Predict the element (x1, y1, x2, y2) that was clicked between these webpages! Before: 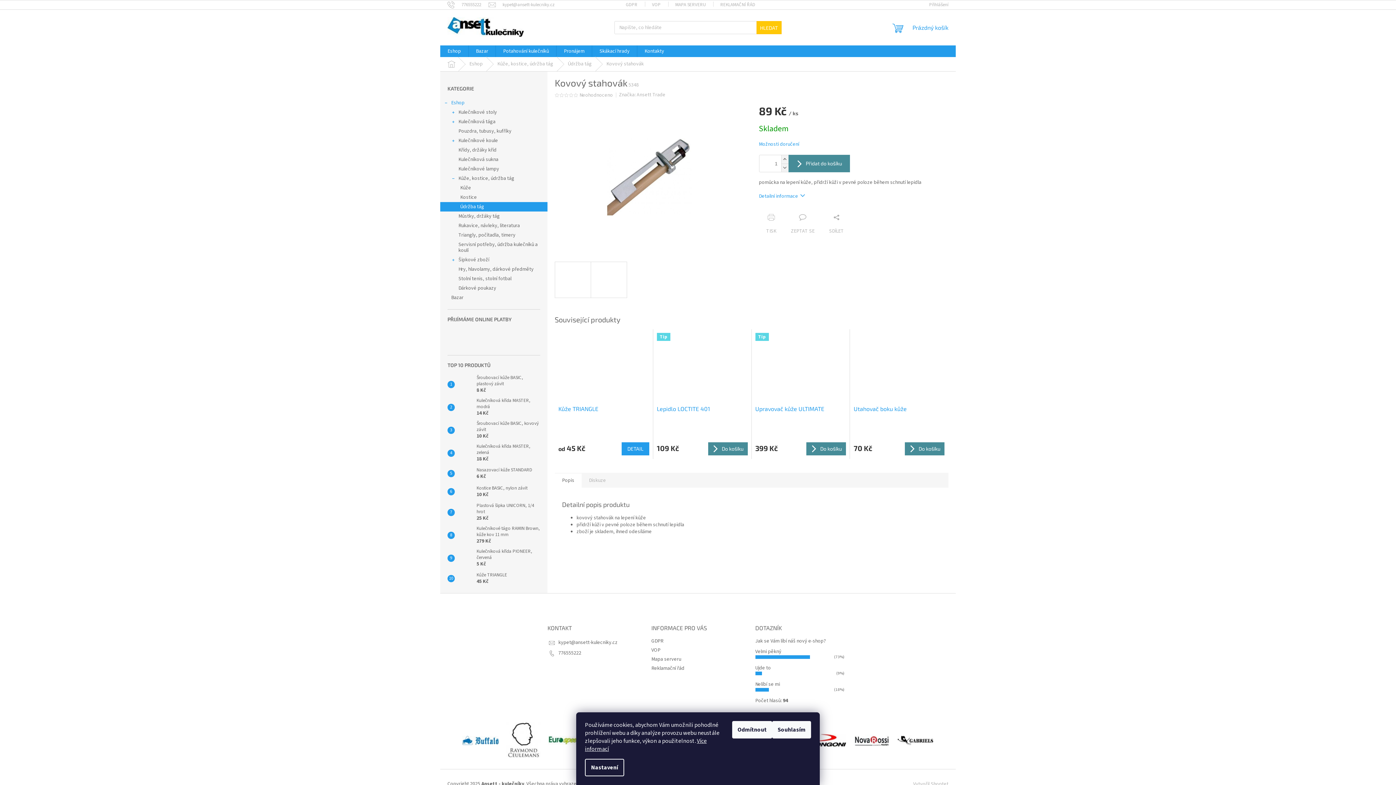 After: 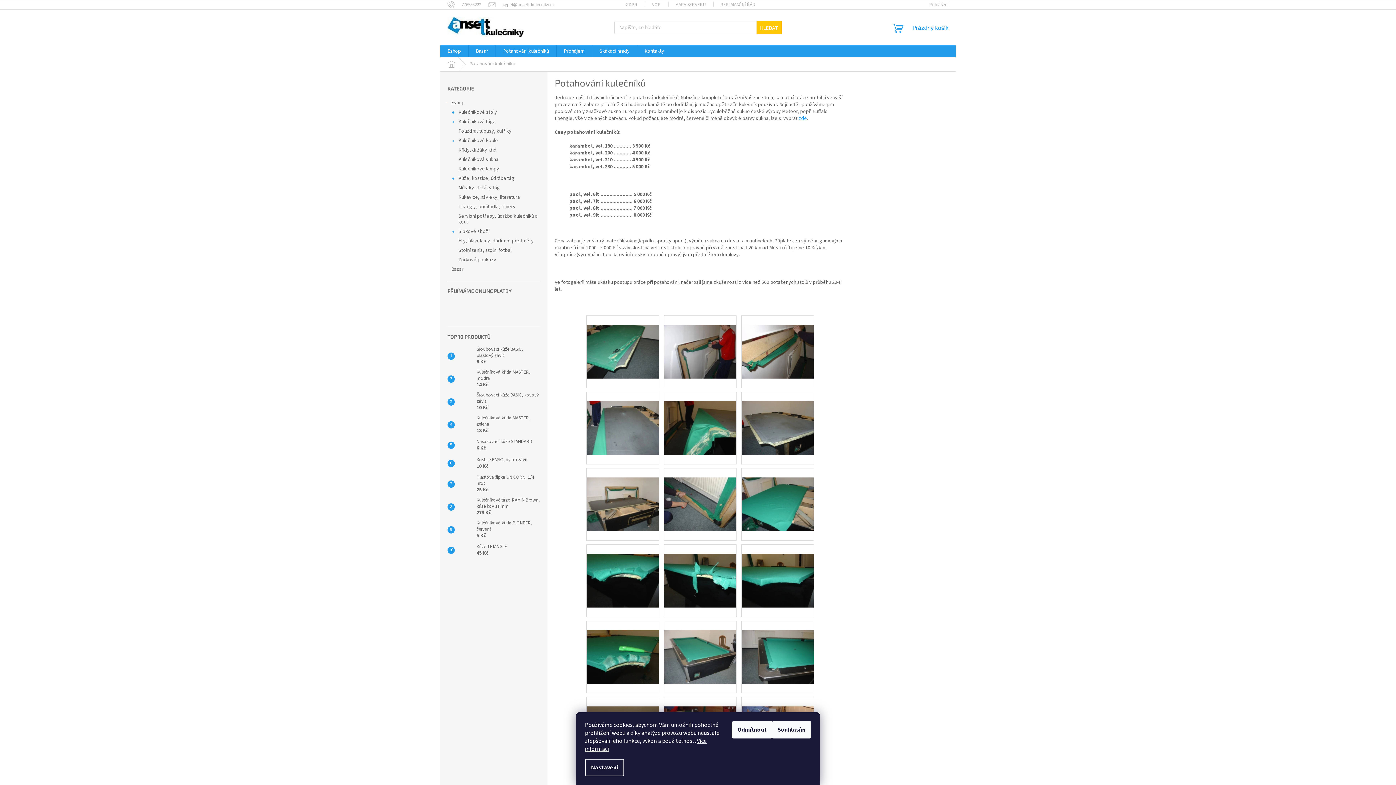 Action: bbox: (496, 45, 556, 57) label: Potahování kulečníků